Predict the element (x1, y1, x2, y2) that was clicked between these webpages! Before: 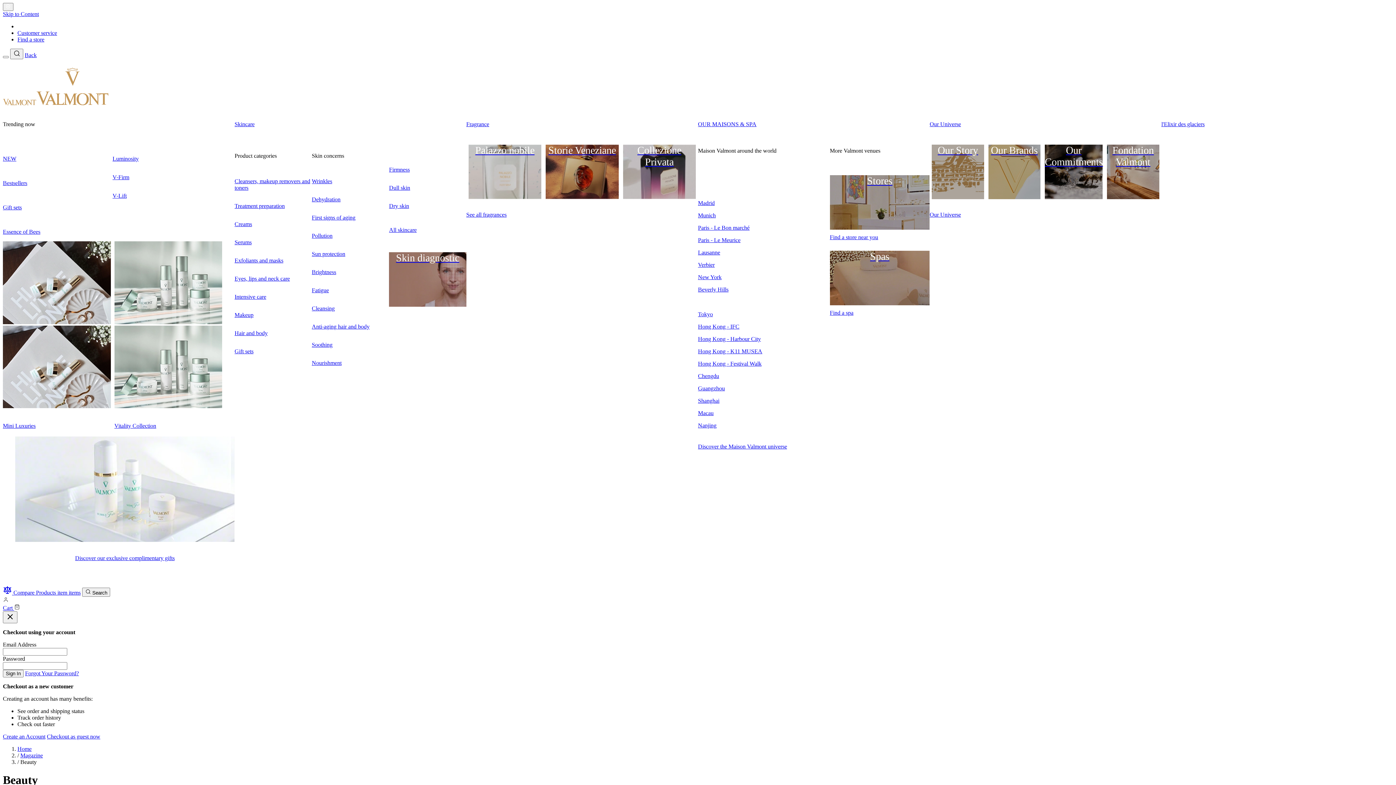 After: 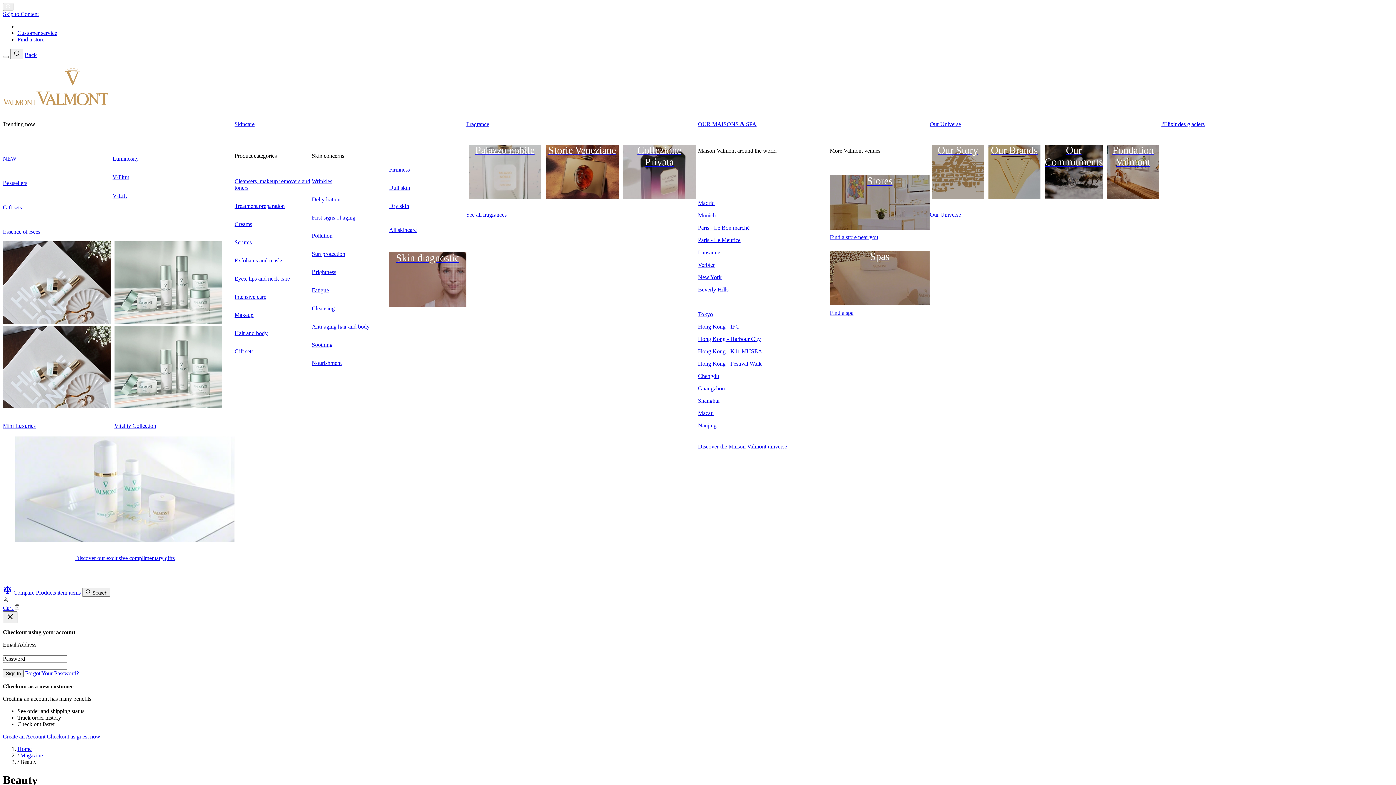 Action: label: Our Universe bbox: (929, 121, 961, 127)